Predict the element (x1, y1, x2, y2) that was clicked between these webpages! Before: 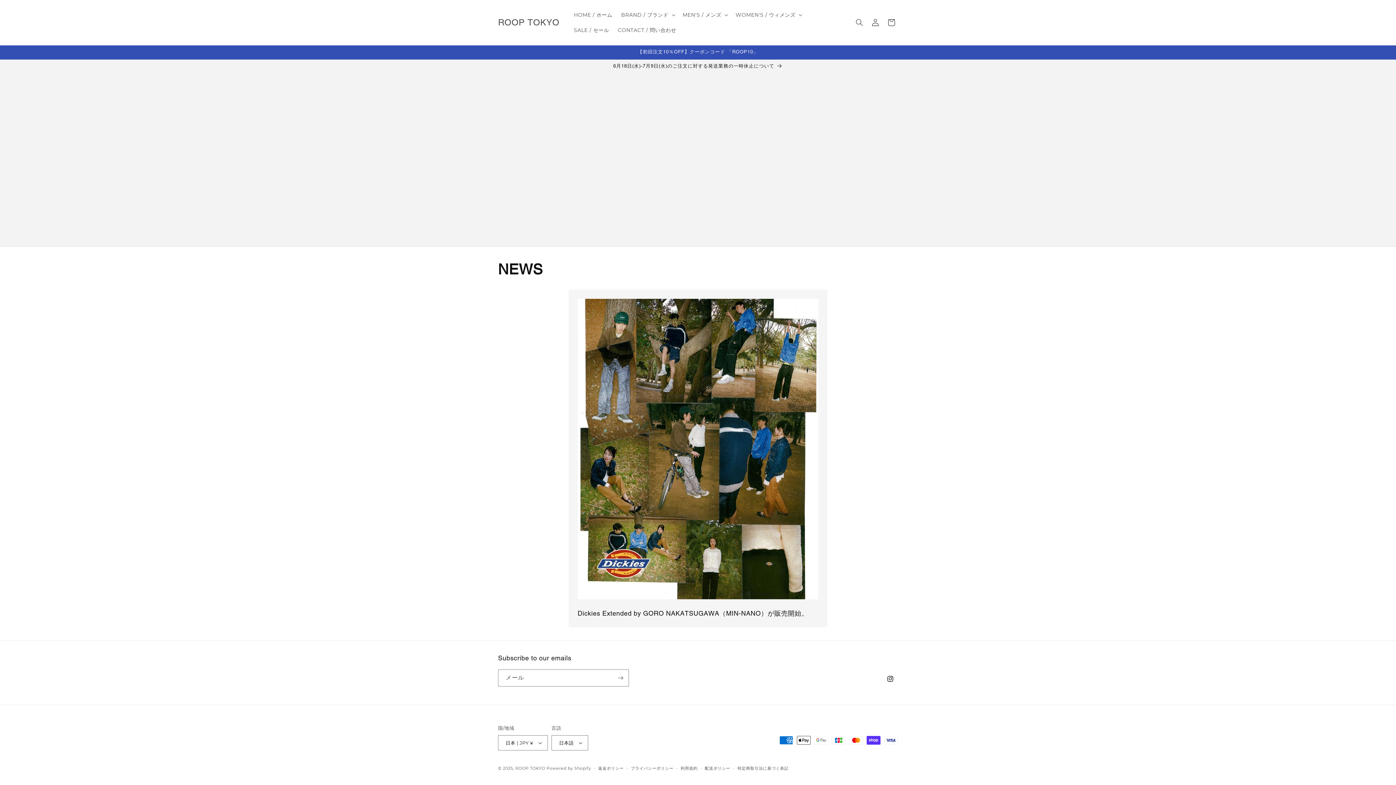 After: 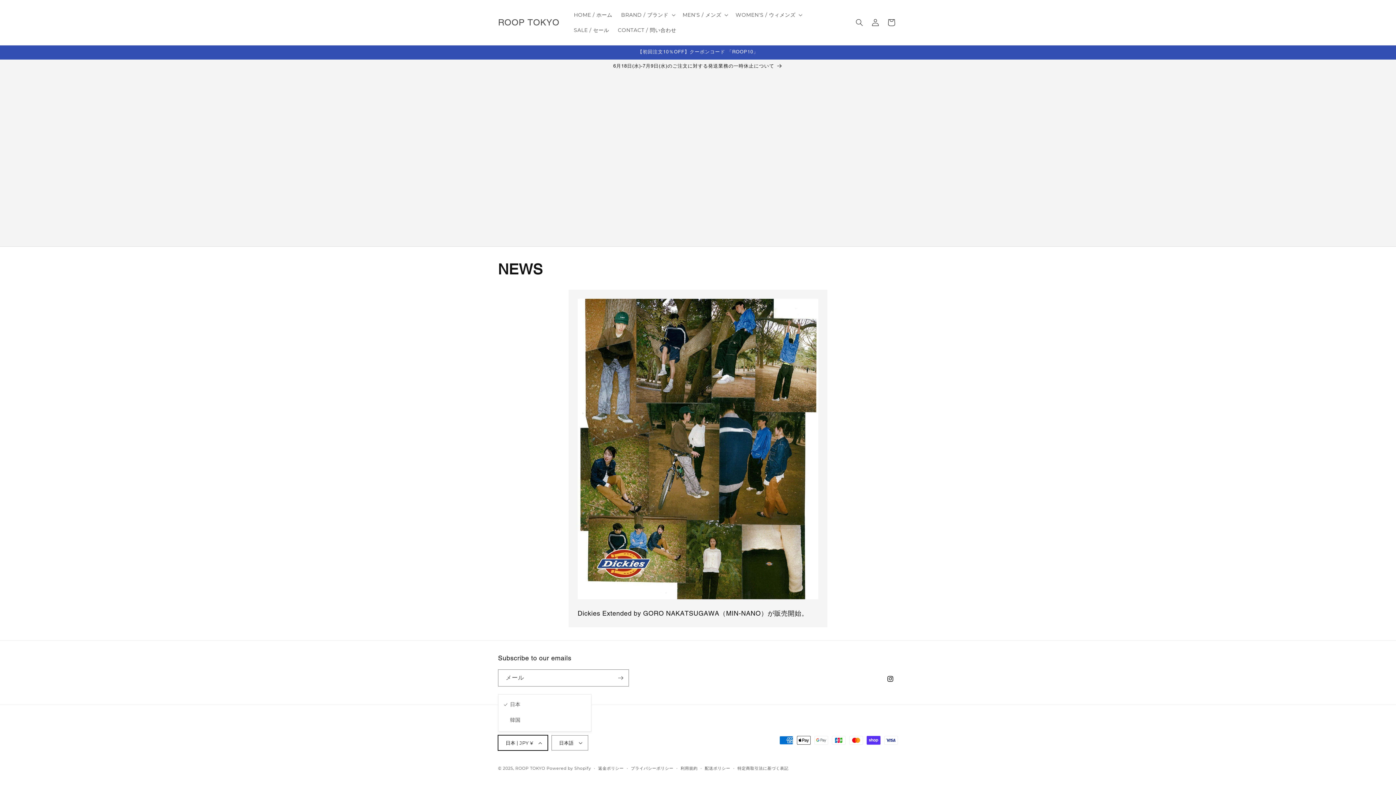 Action: label: 日本 | JPY ¥ bbox: (498, 735, 548, 750)